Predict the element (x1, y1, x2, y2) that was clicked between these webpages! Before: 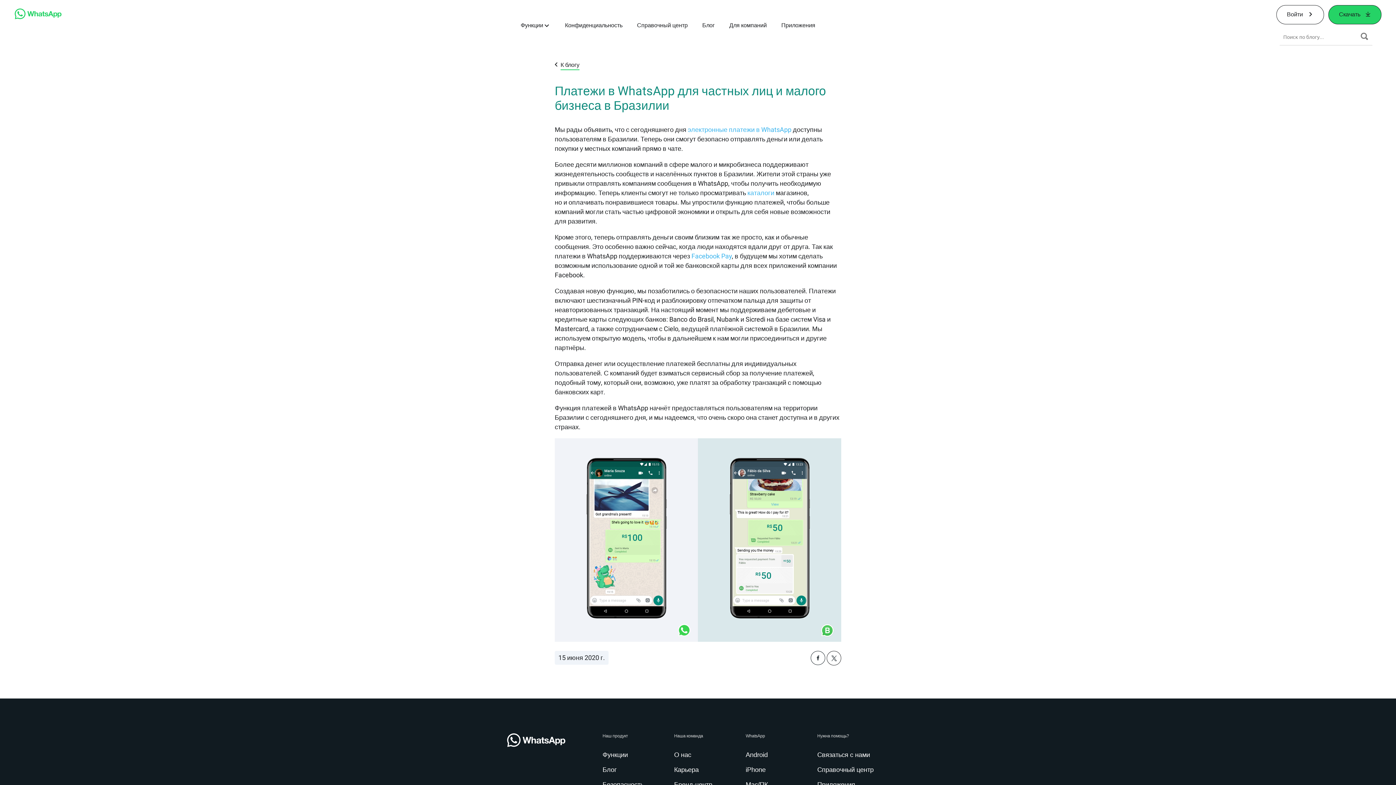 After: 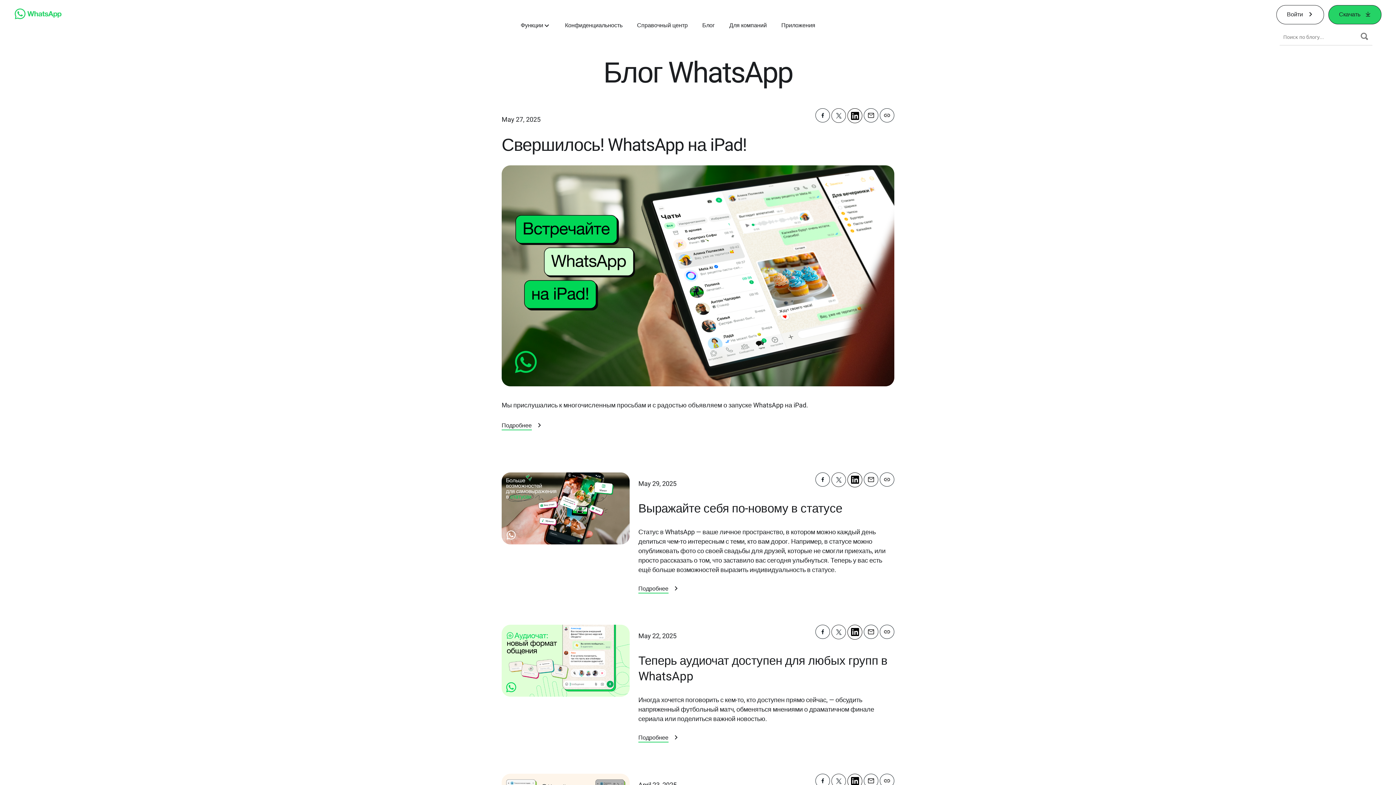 Action: bbox: (1360, 32, 1369, 40) label: Поиск